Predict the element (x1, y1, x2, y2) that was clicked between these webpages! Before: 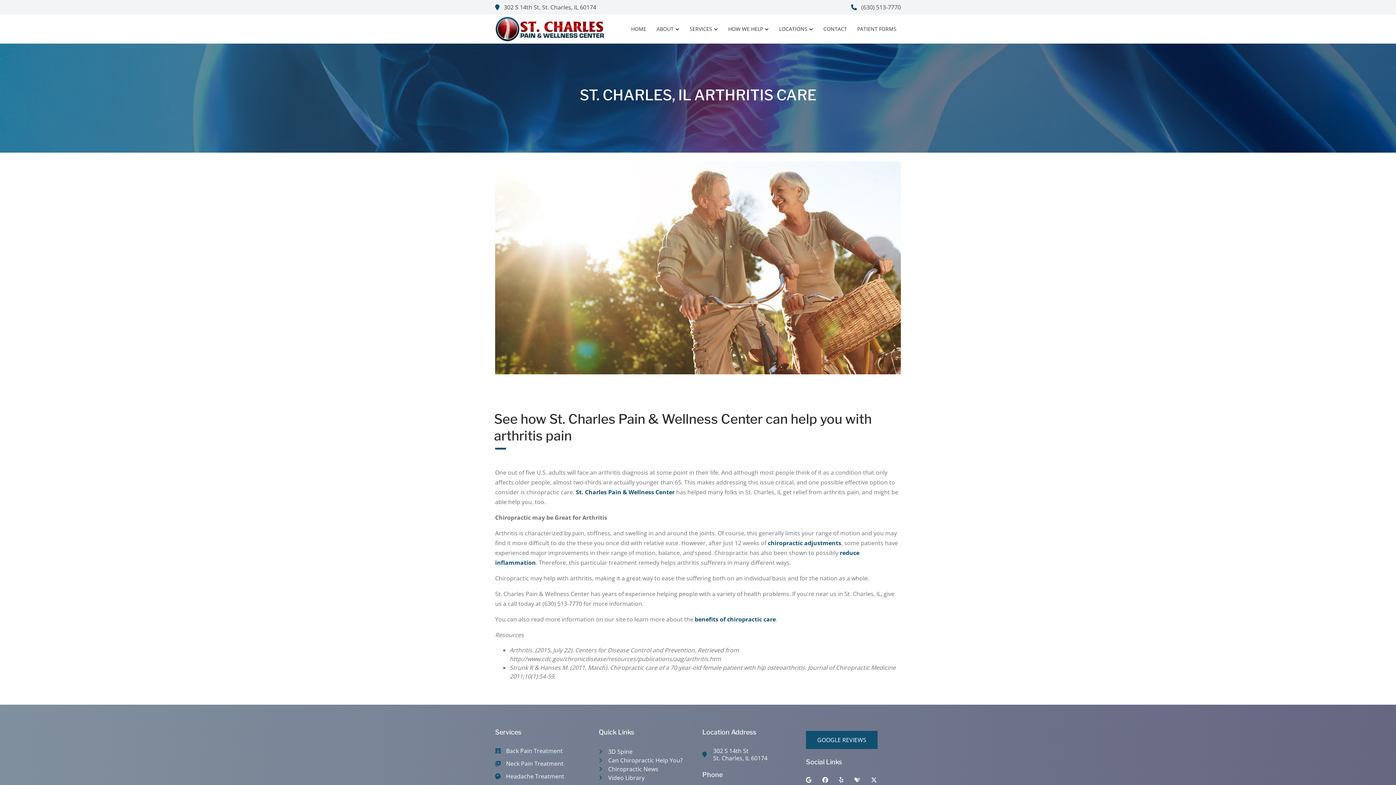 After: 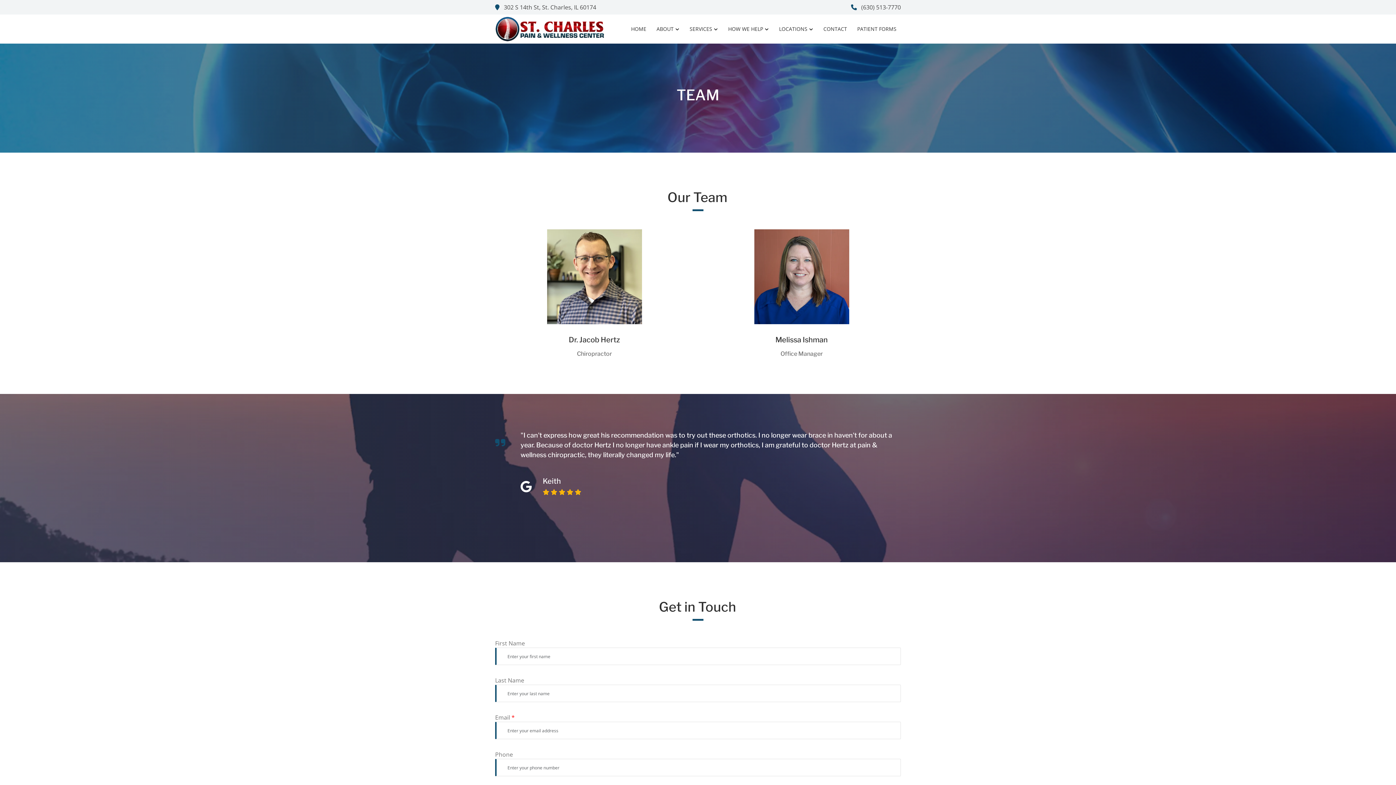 Action: label: ABOUT bbox: (652, 22, 684, 35)